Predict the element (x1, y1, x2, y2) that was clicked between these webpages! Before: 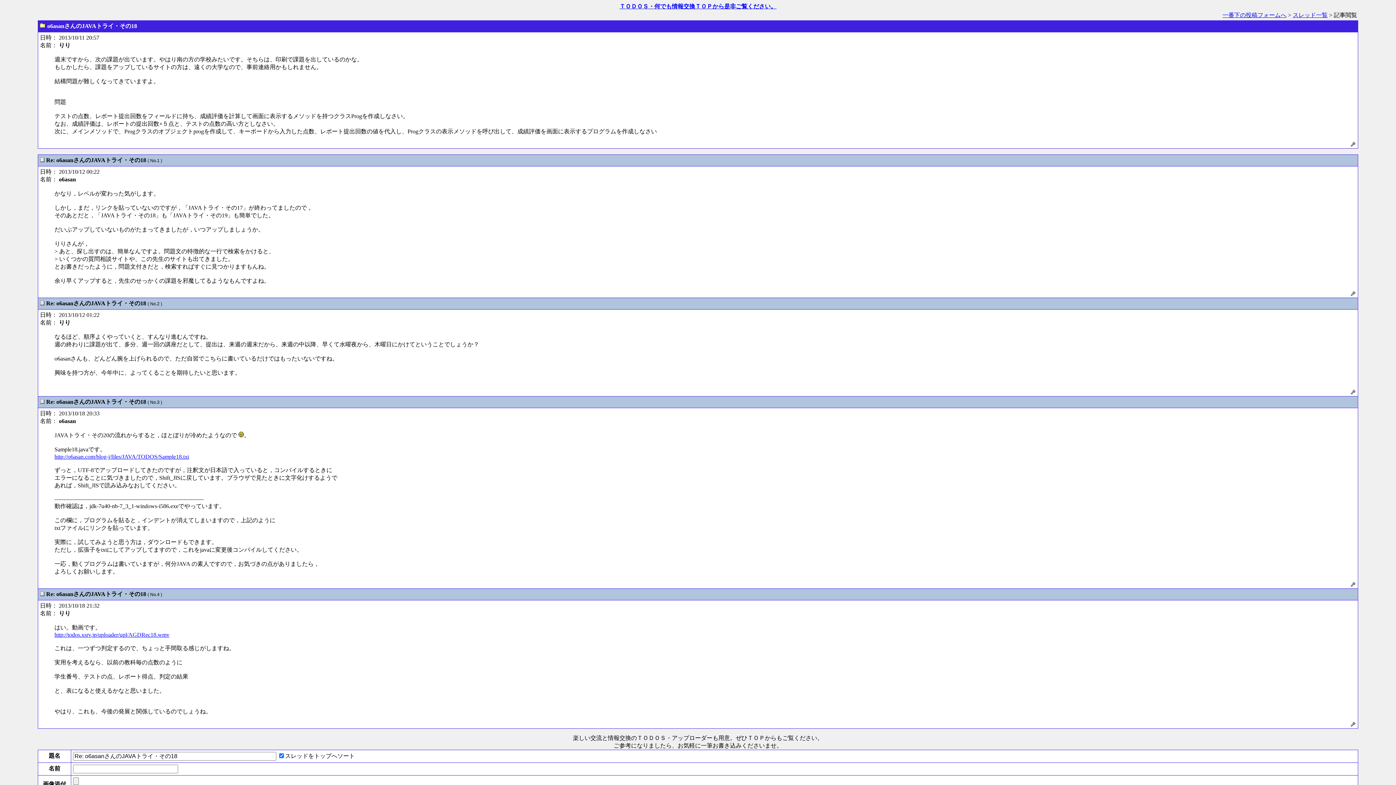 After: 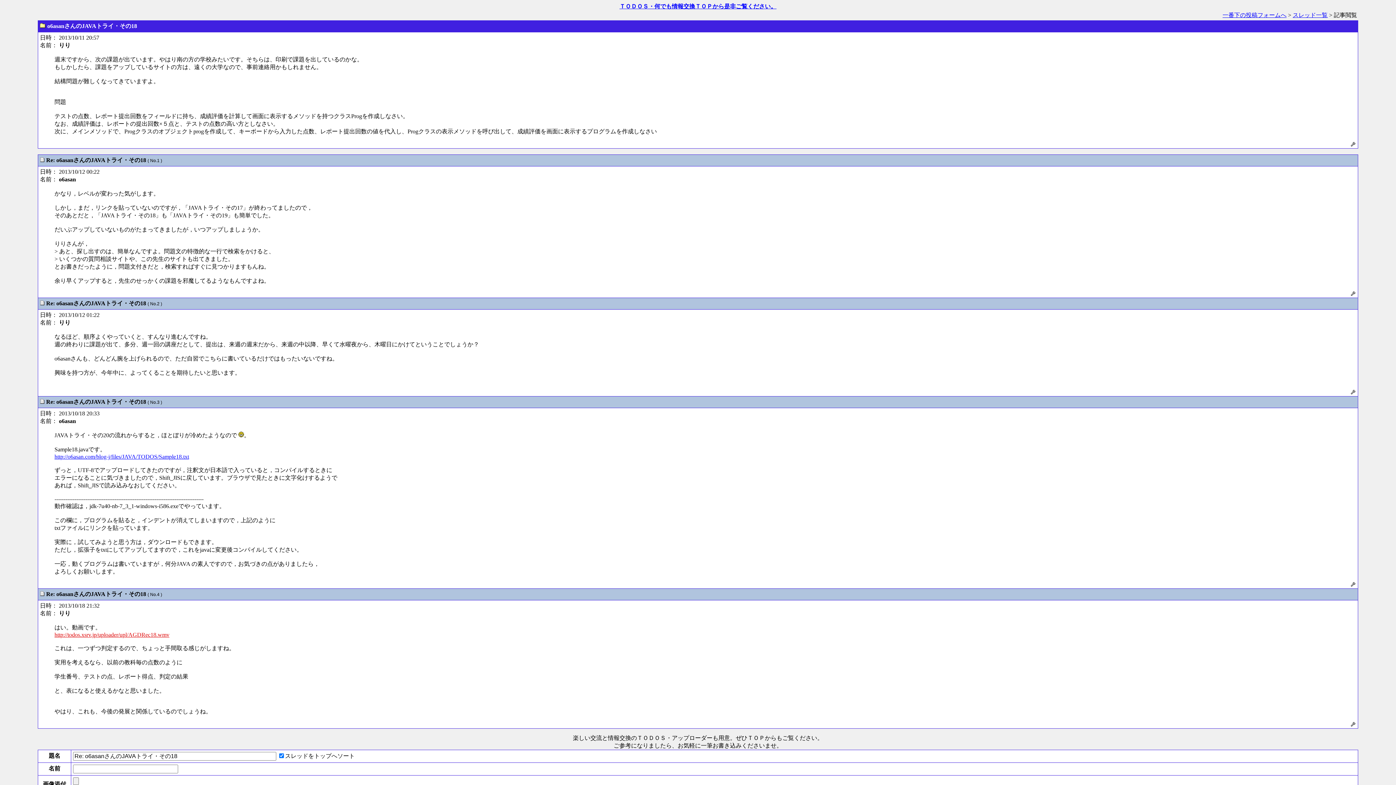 Action: bbox: (54, 632, 169, 638) label: http://todos.xsrv.jp/uploader/upl/AGDRec18.wmv